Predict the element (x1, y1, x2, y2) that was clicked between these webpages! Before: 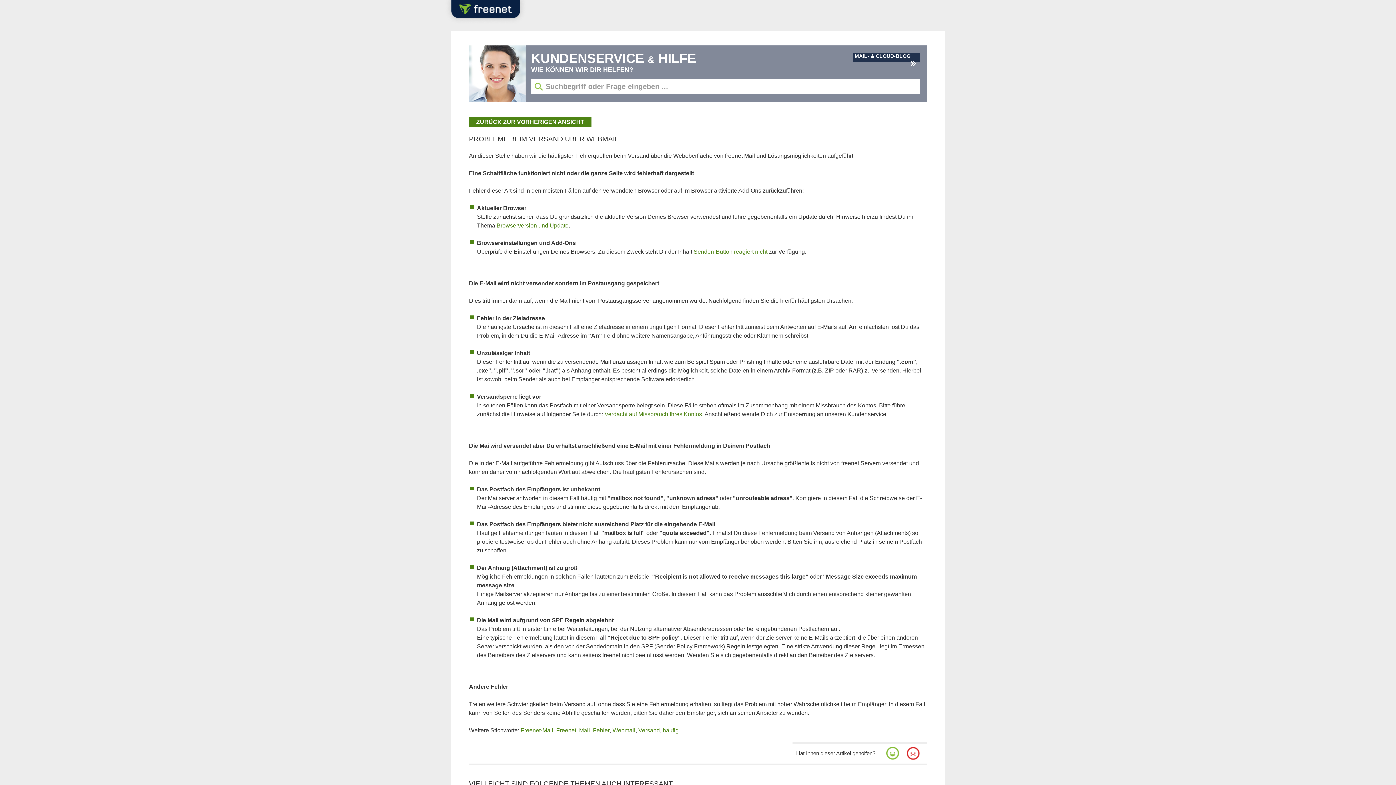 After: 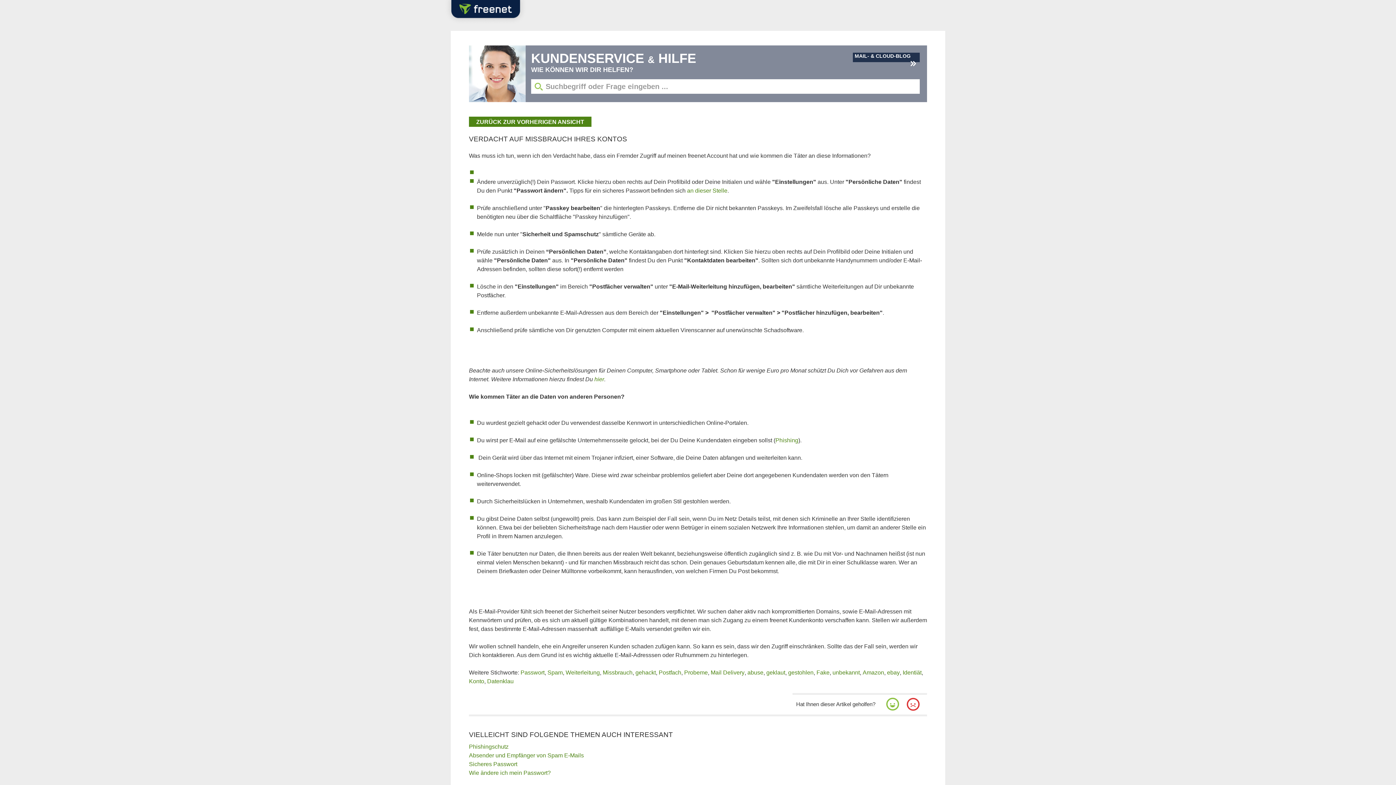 Action: label: Verdacht auf Missbrauch Ihres Kontos bbox: (604, 411, 702, 417)